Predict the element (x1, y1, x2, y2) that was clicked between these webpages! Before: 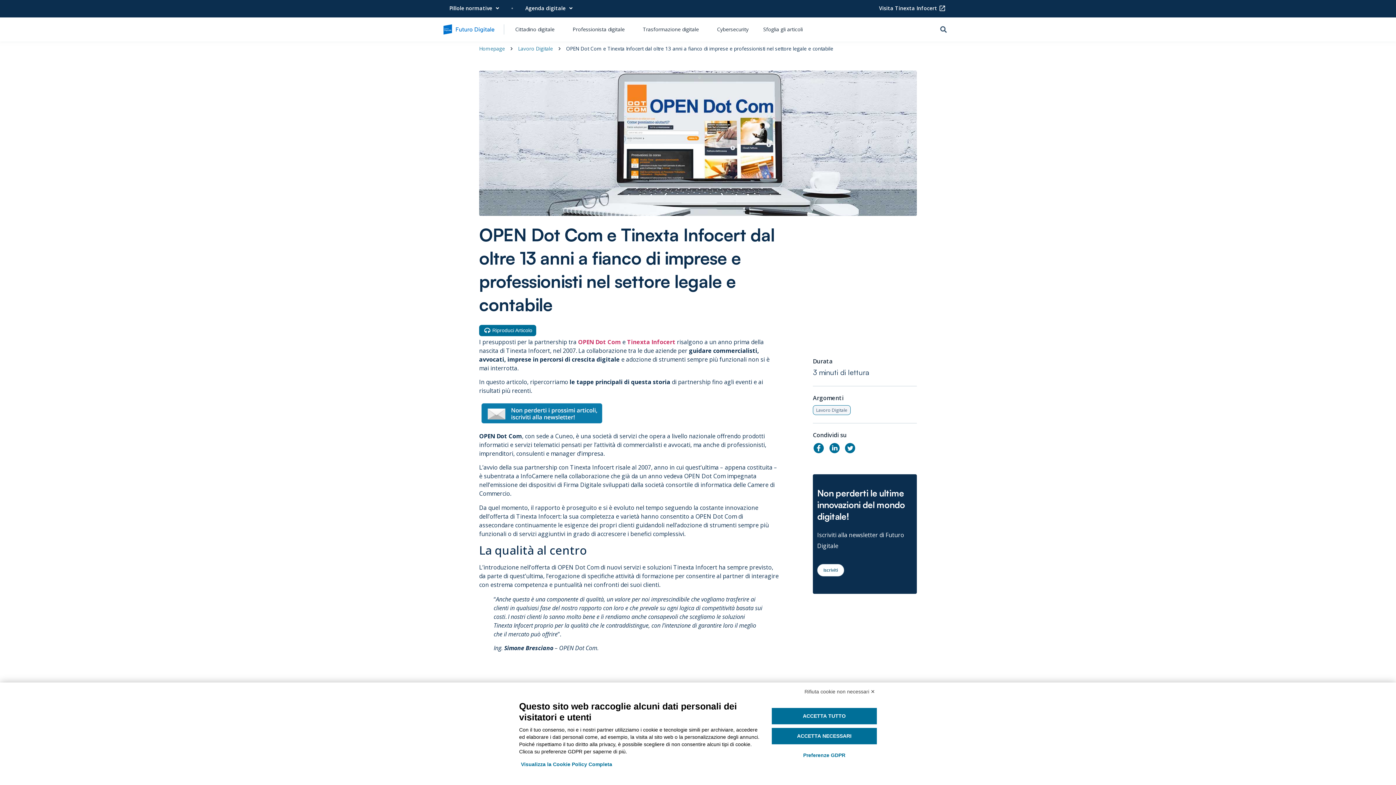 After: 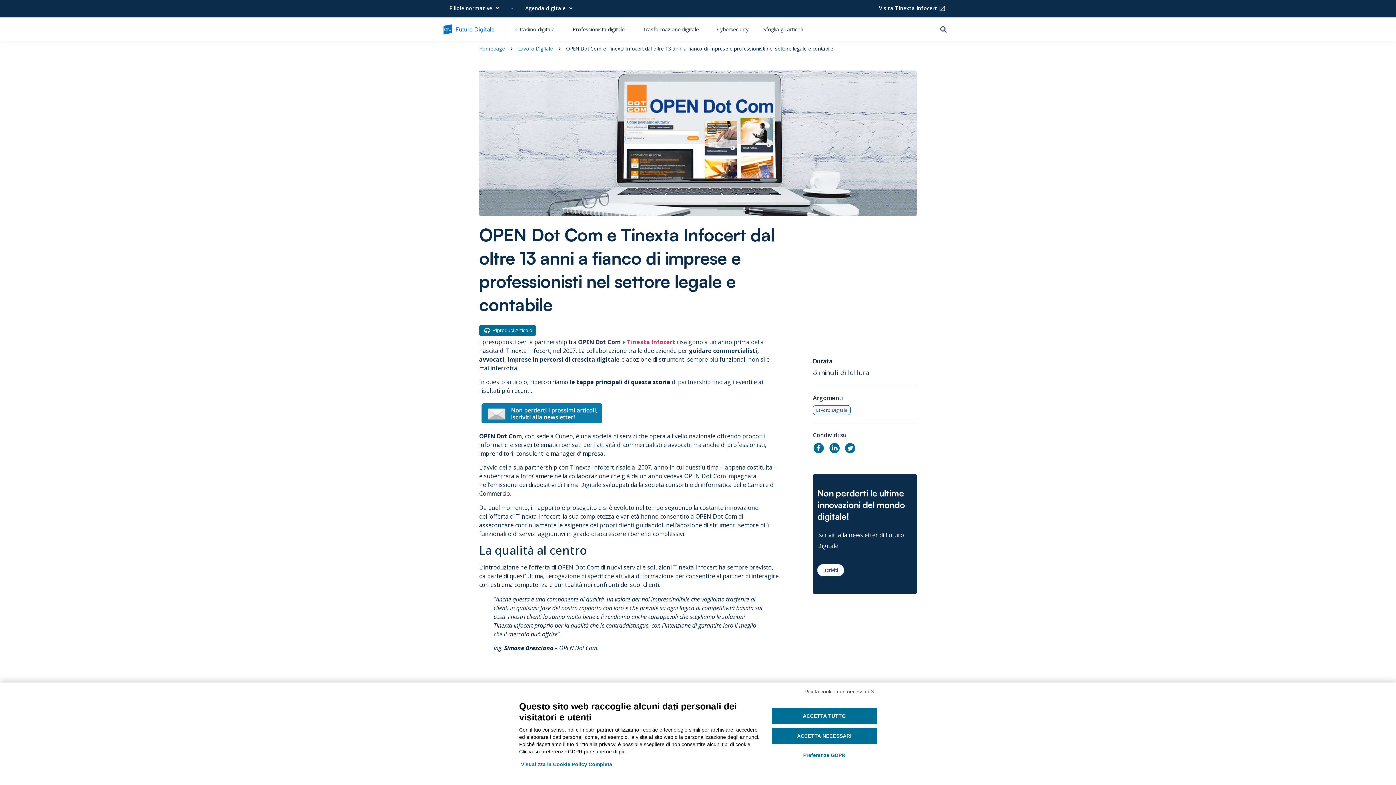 Action: bbox: (578, 338, 621, 346) label: OPEN Dot Com